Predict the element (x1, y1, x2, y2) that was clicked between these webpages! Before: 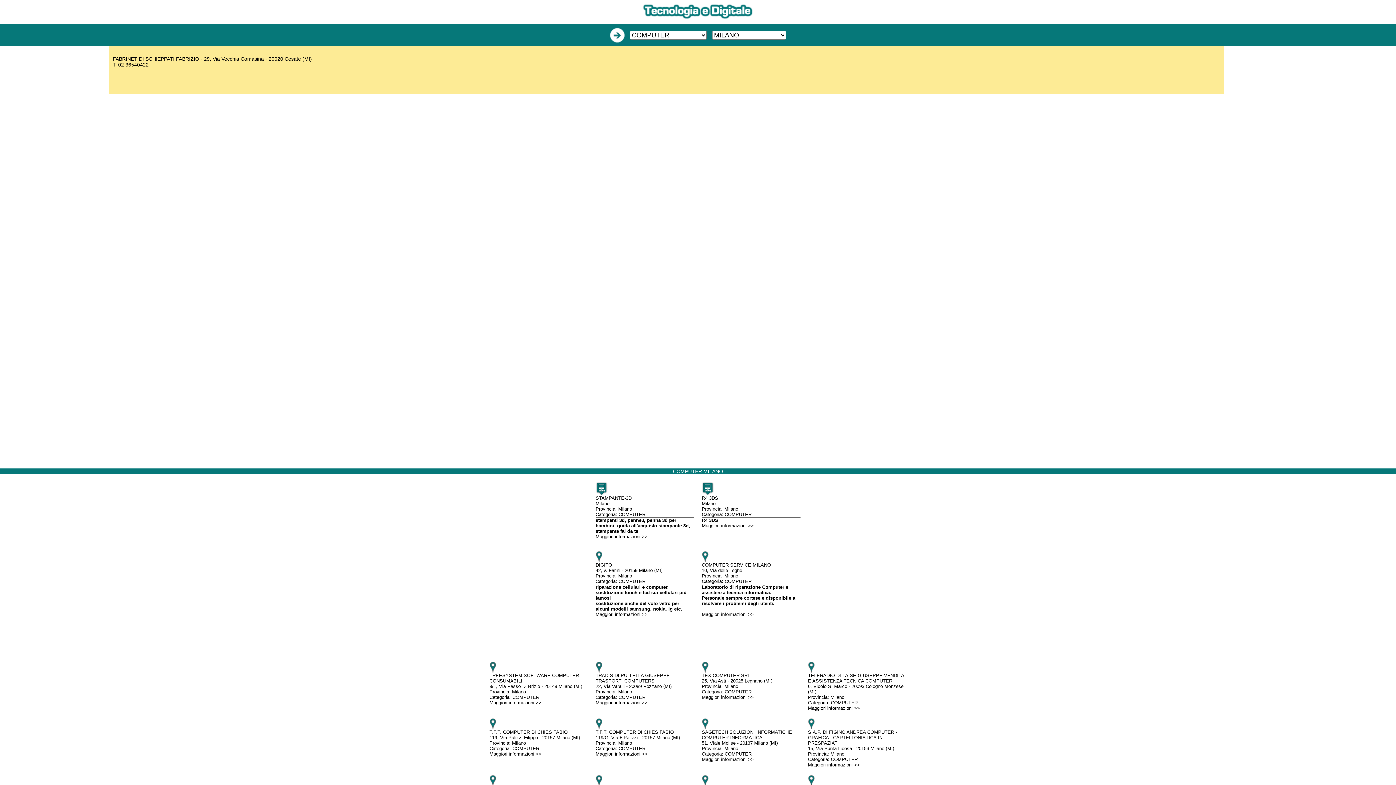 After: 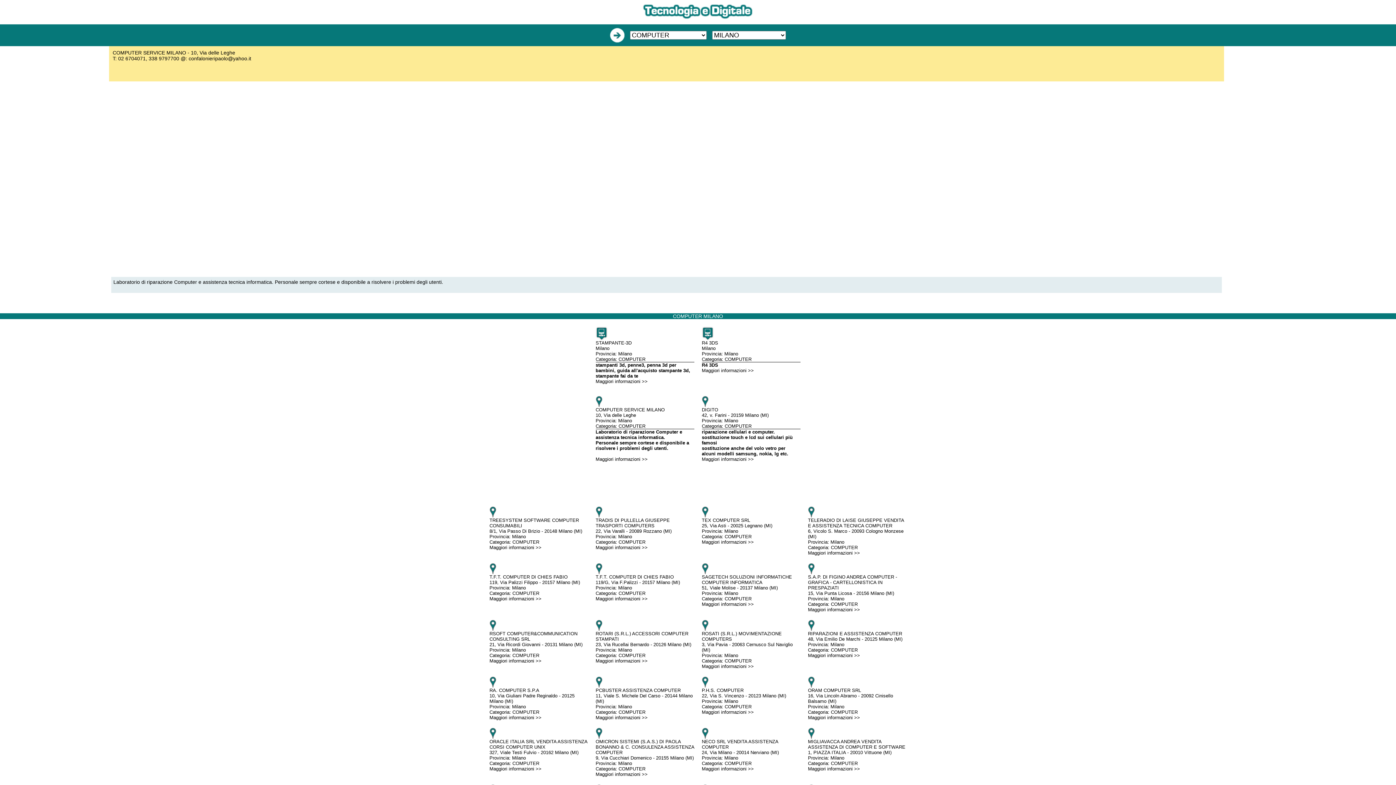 Action: label: COMPUTER SERVICE MILANO
10, Via delle Leghe
Provincia: Milano
Categoria: COMPUTER

Laboratorio di riparazione Computer e assistenza tecnica informatica.
Personale sempre cortese e disponibile a risolvere i problemi degli utenti.

Maggiori informazioni >> bbox: (702, 562, 800, 617)